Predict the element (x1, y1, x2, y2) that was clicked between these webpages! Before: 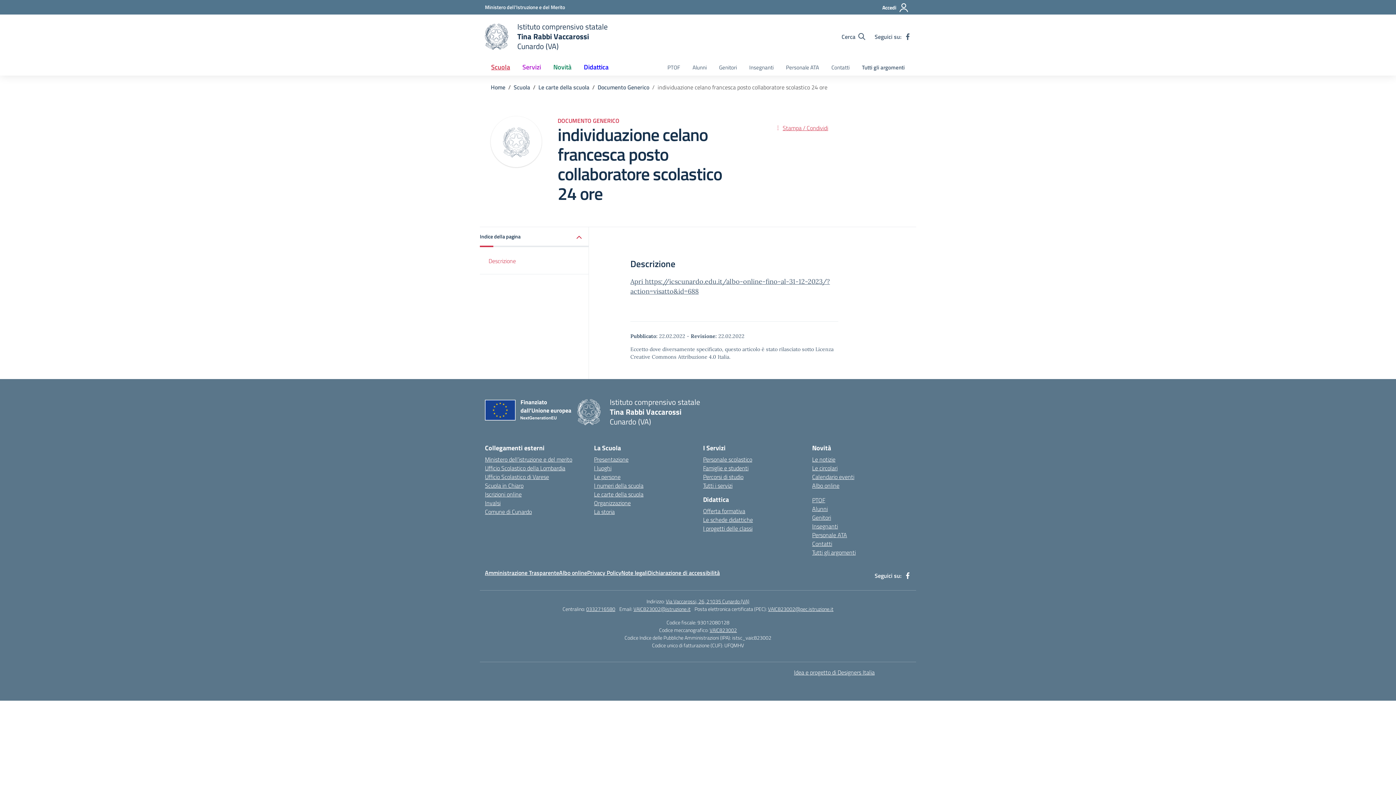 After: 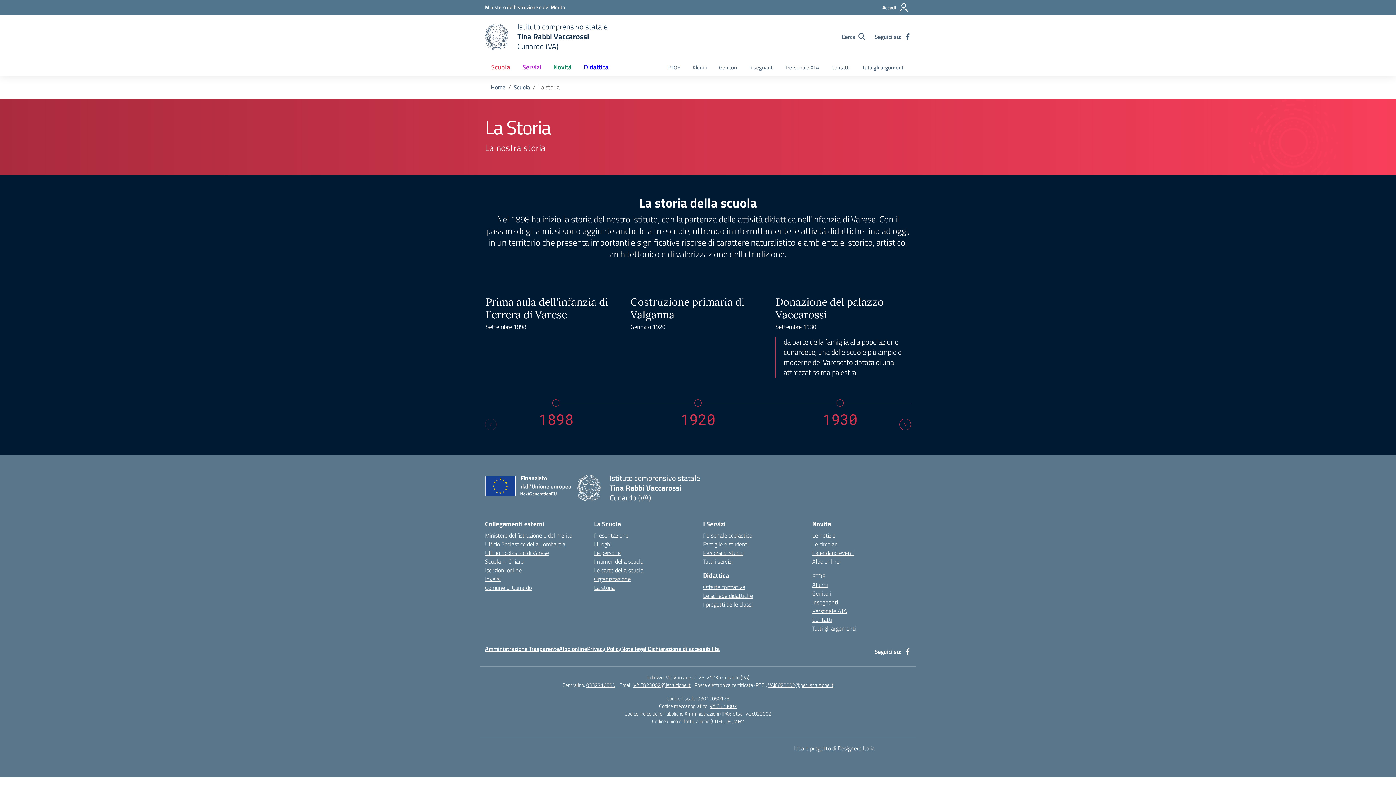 Action: label: La storia bbox: (594, 507, 614, 516)